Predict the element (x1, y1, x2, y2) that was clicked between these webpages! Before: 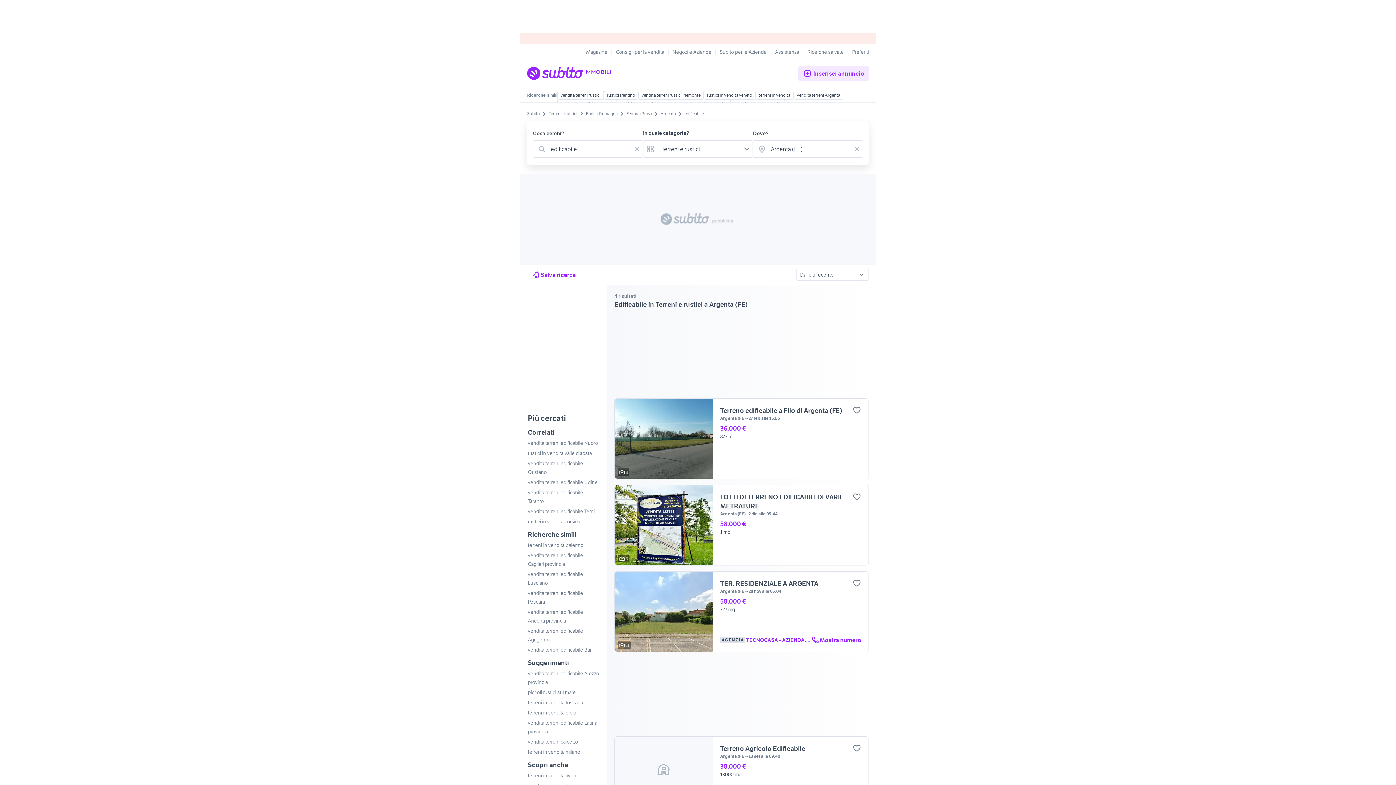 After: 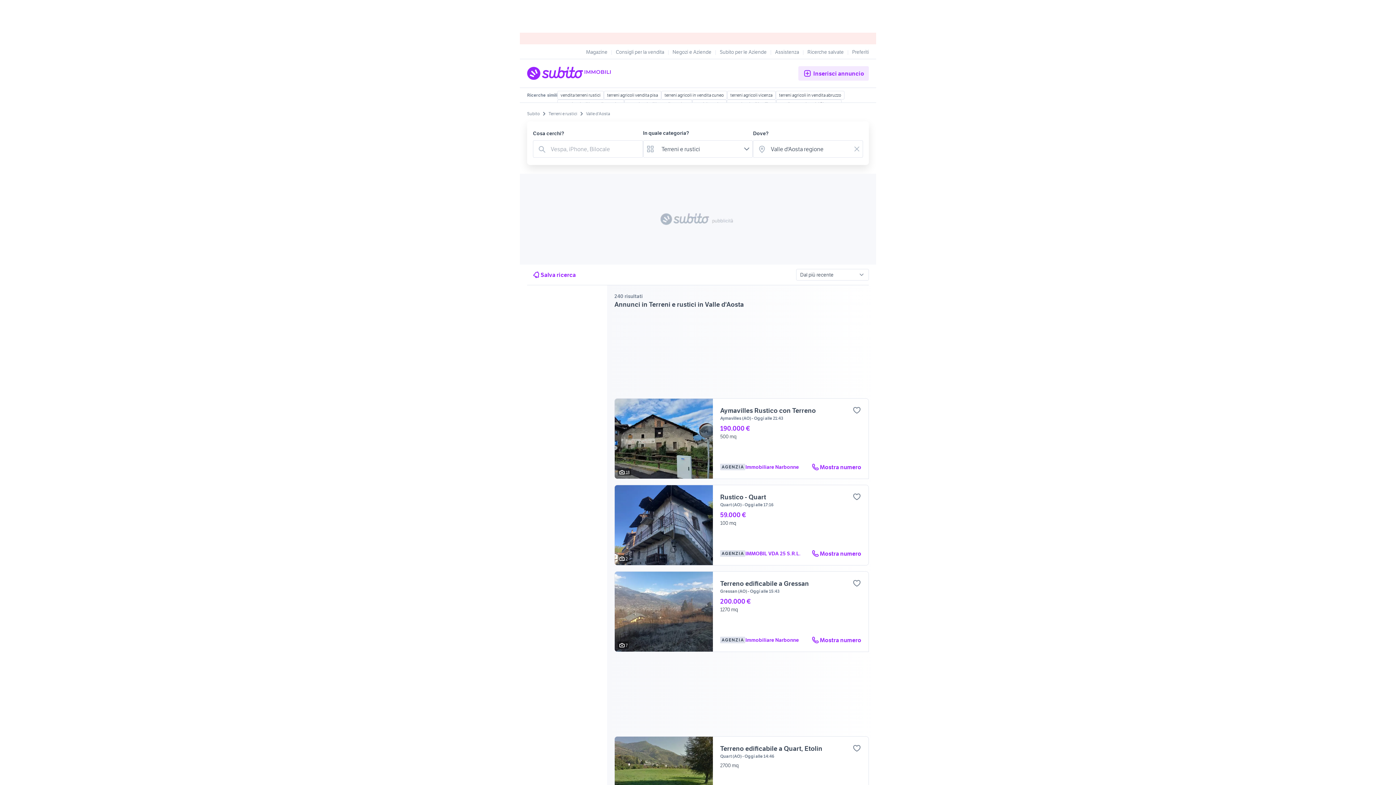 Action: label: rustici in vendita valle d aosta bbox: (528, 450, 592, 456)